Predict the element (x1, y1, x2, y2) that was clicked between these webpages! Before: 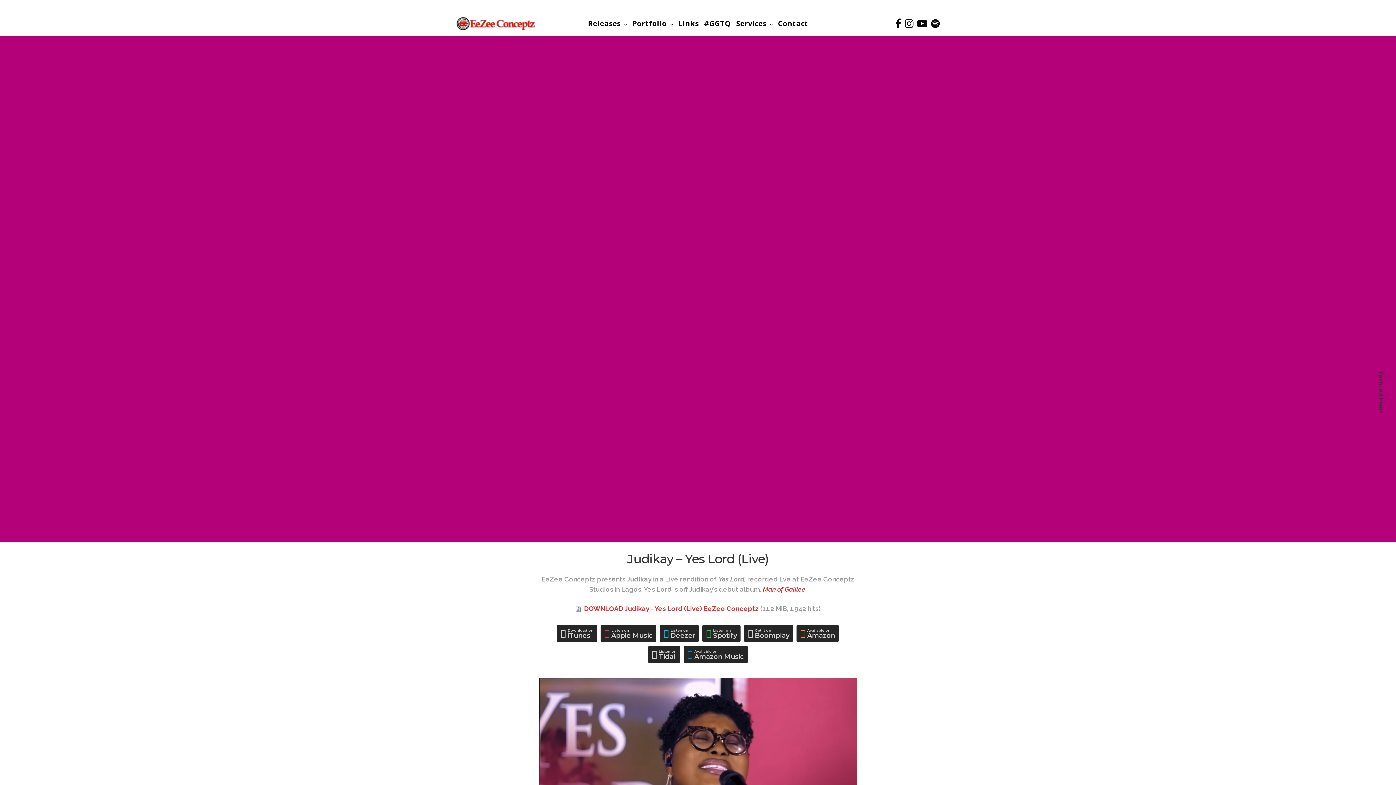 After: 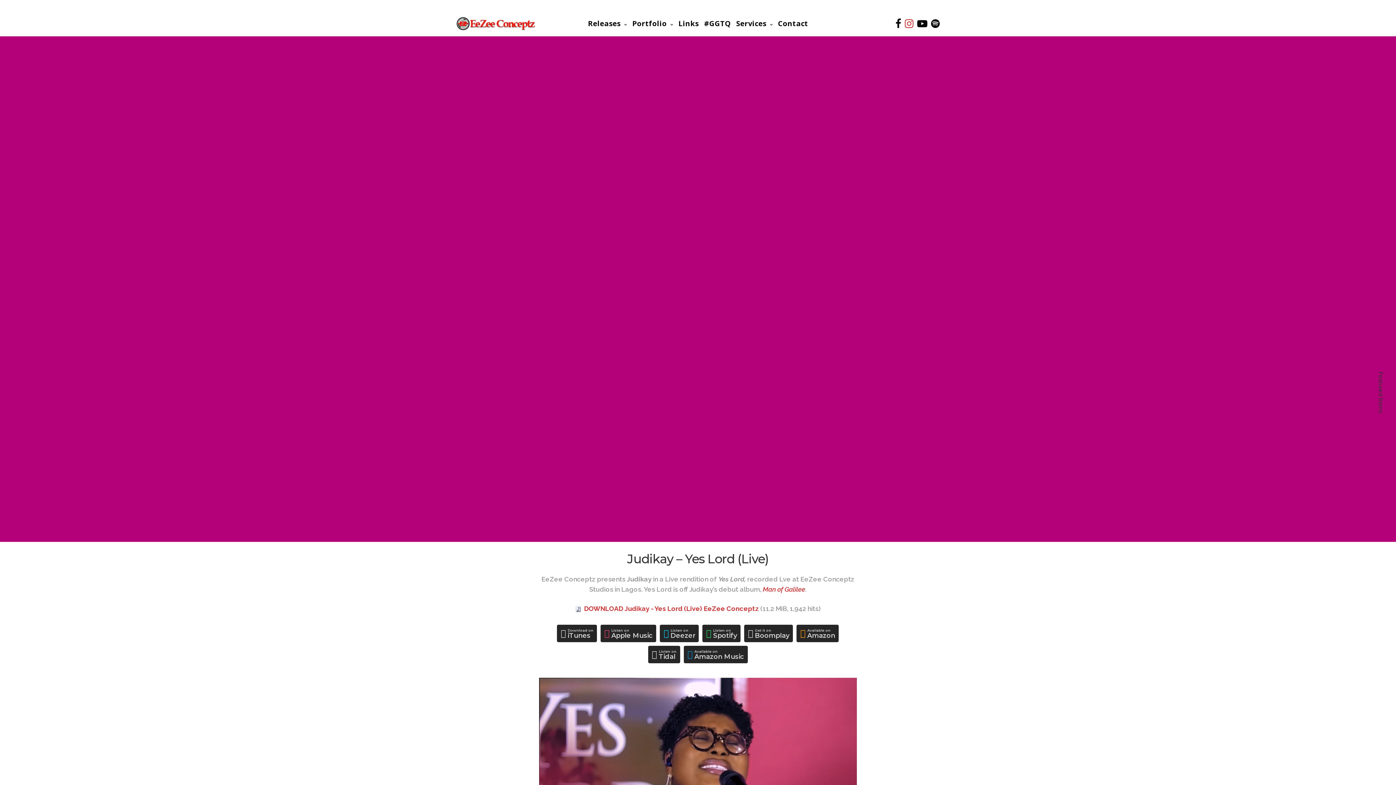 Action: bbox: (905, 10, 913, 36)